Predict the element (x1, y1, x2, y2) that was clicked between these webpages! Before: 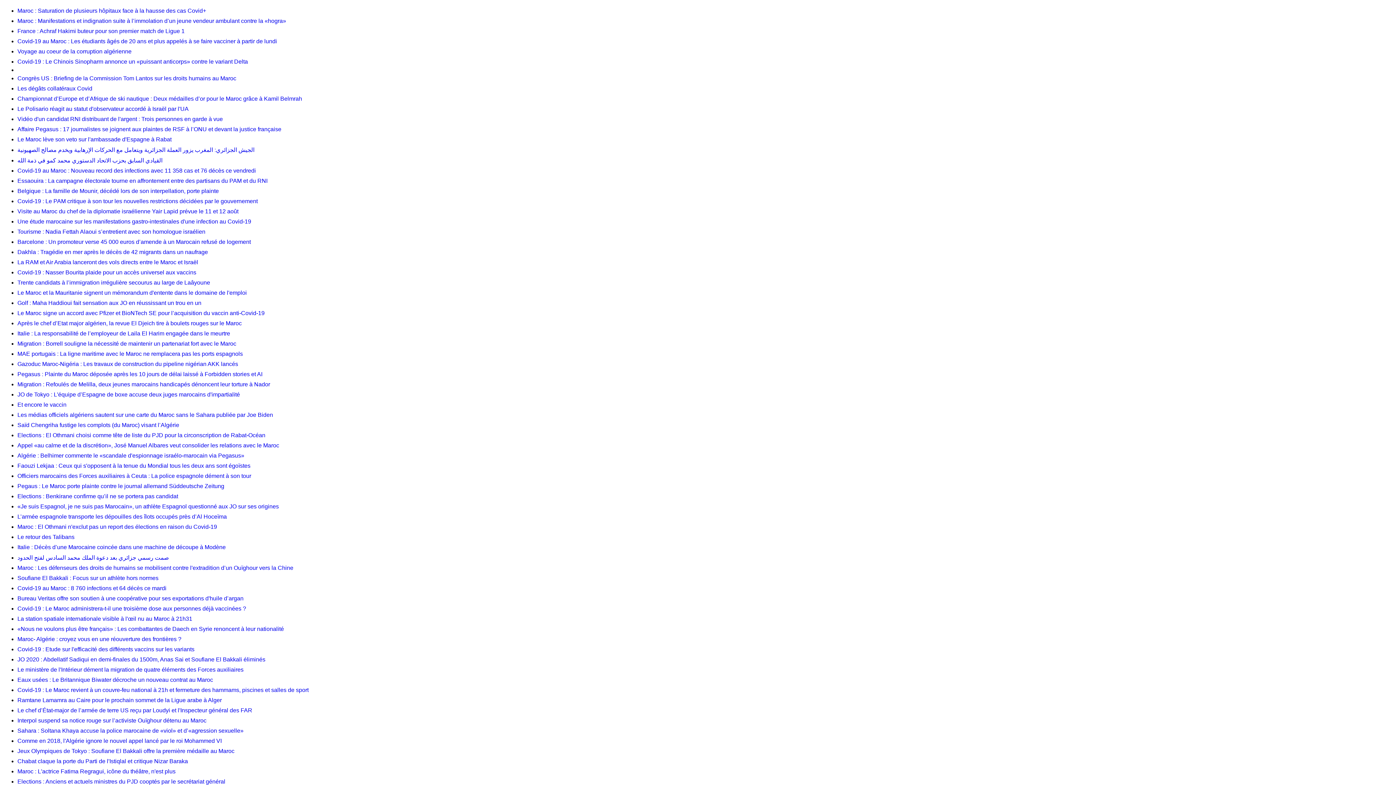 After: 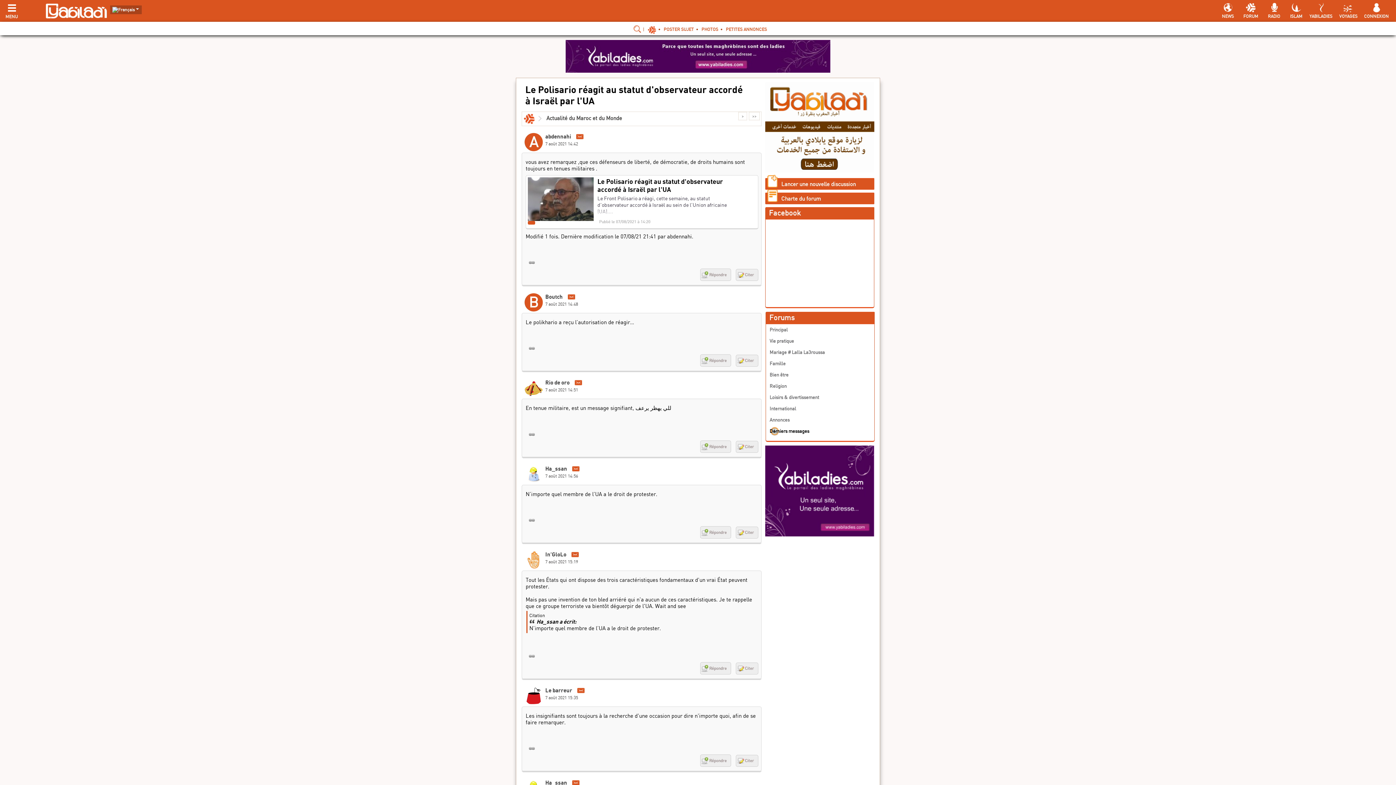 Action: label: Le Polisario réagit au statut d'observateur accordé à Israël par l'UA bbox: (17, 104, 1393, 114)